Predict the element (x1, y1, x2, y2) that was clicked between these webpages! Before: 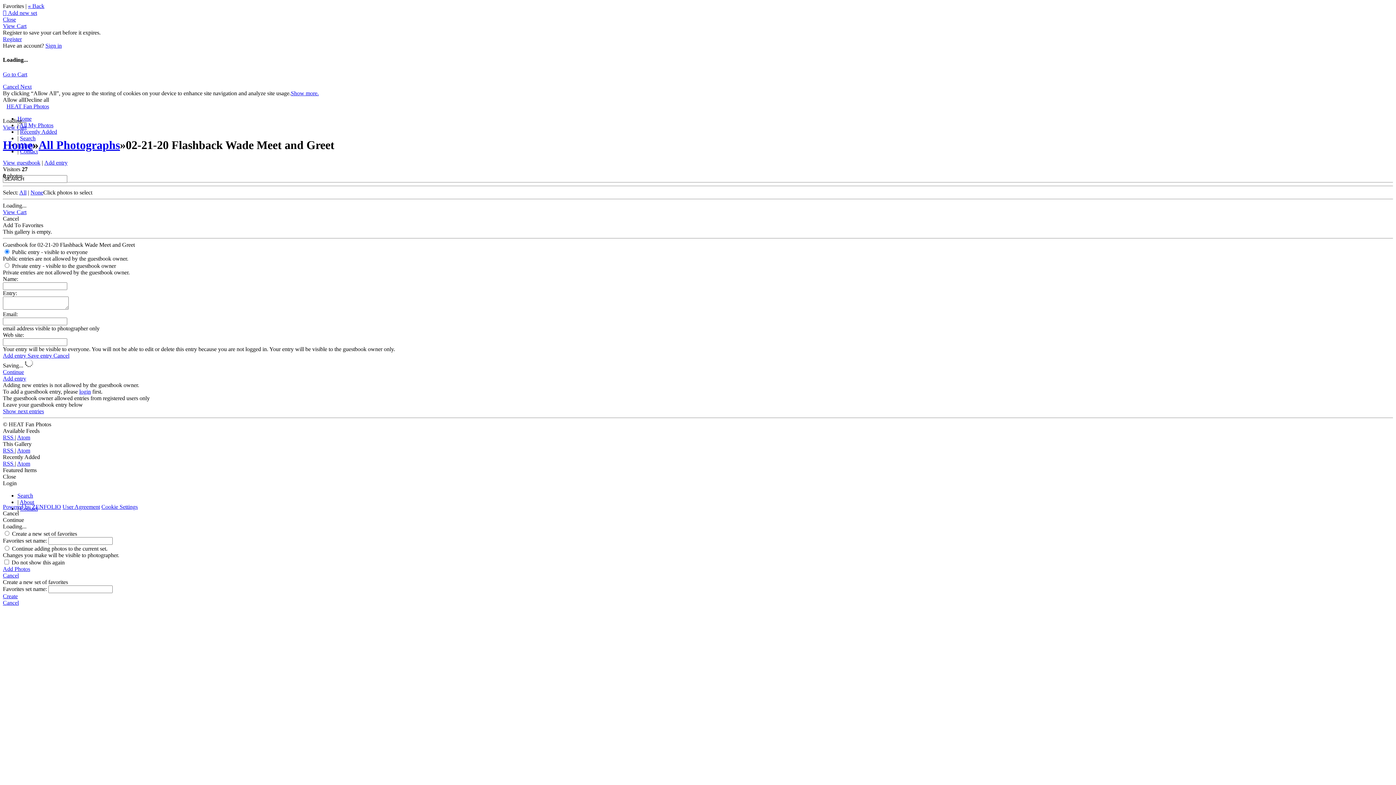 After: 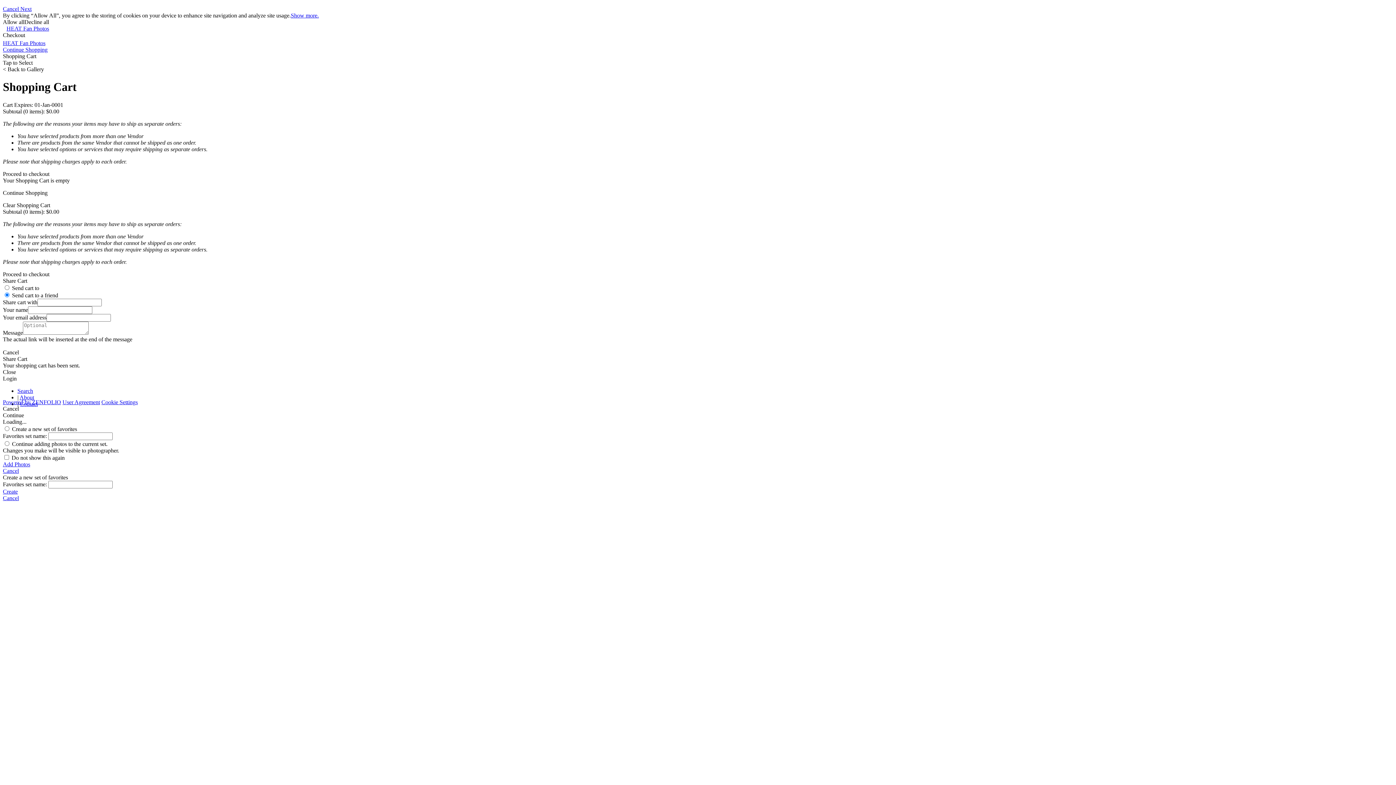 Action: label: View Cart bbox: (2, 124, 26, 130)